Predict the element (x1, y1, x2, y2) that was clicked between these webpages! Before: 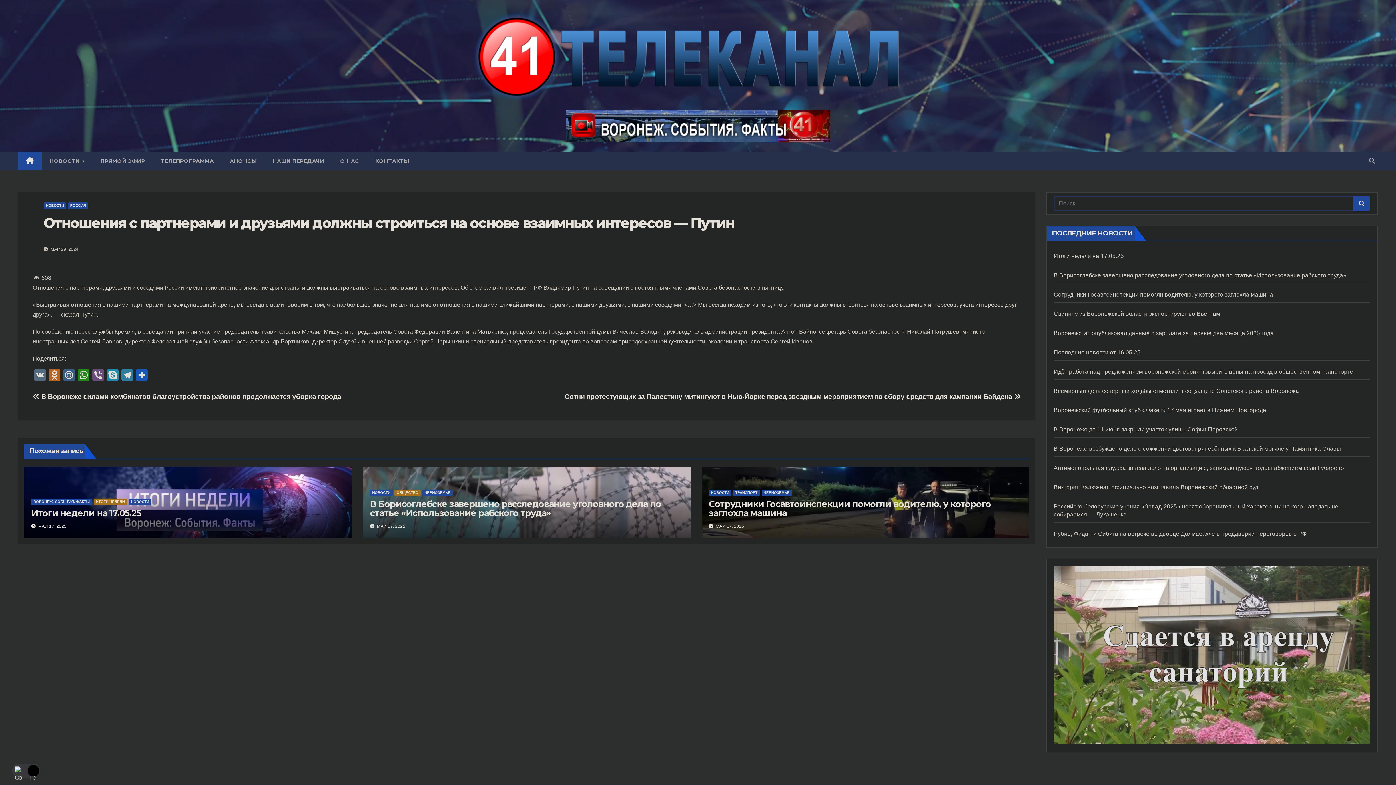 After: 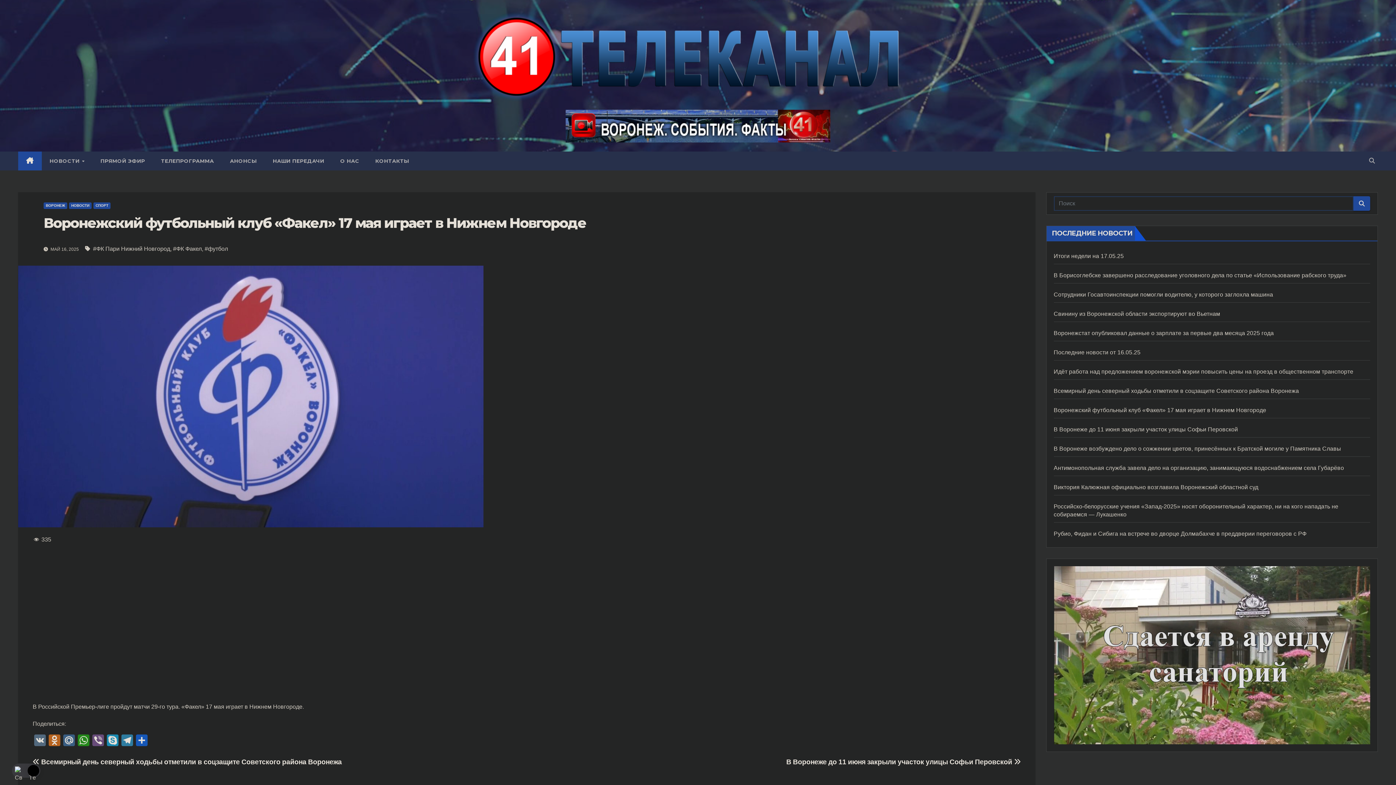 Action: label: Воронежский футбольный клуб «Факел» 17 мая играет в Нижнем Новгороде bbox: (1054, 407, 1266, 413)